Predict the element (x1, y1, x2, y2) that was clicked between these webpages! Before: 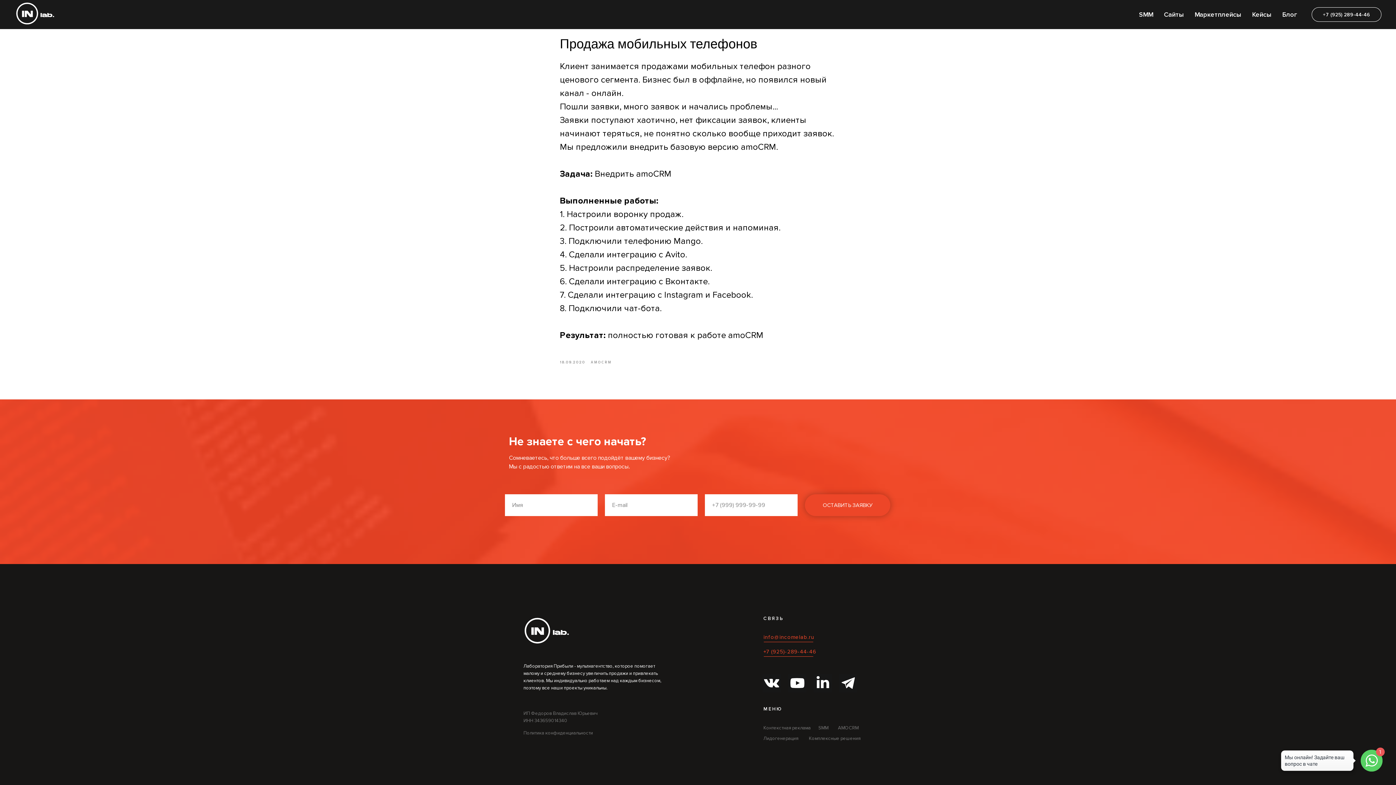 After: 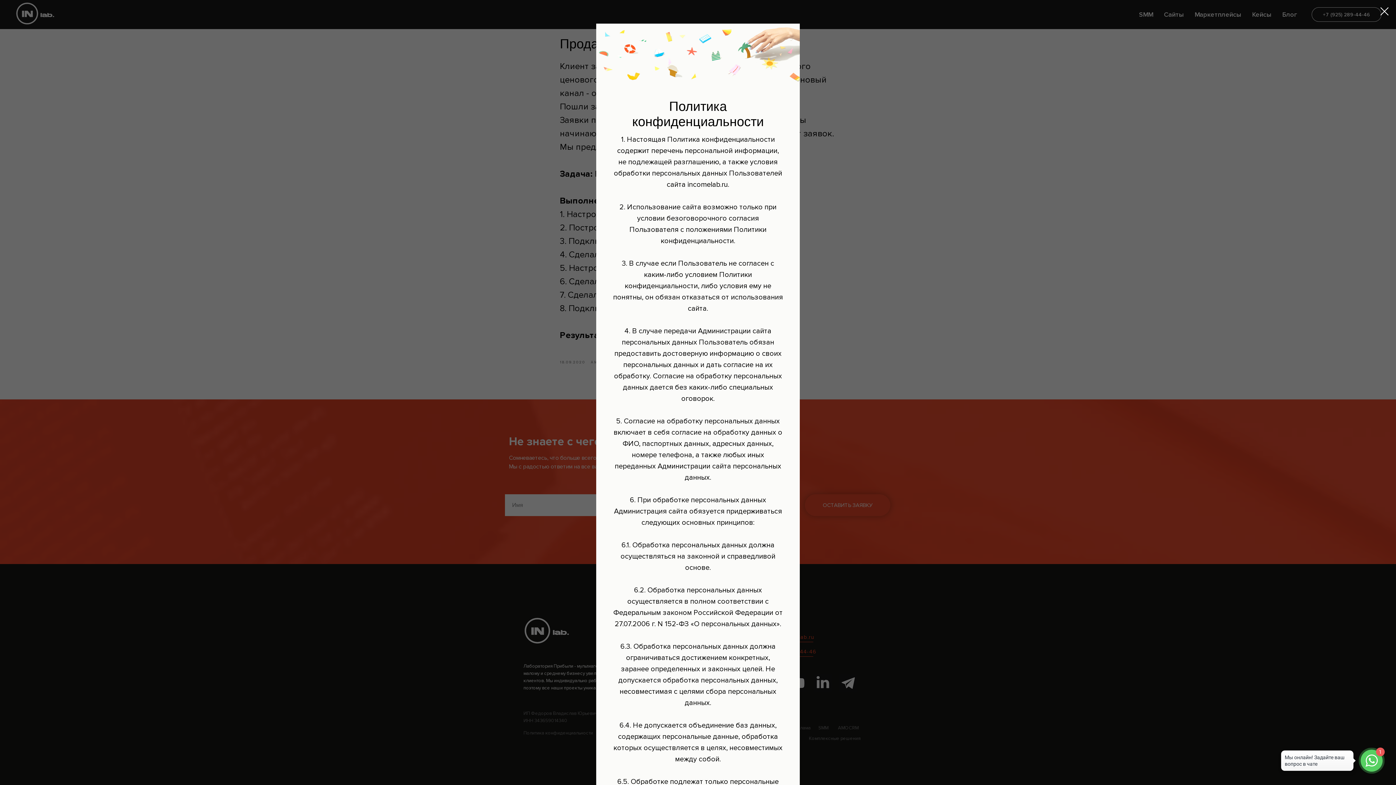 Action: label: Политика конфиденциальности bbox: (523, 730, 593, 736)